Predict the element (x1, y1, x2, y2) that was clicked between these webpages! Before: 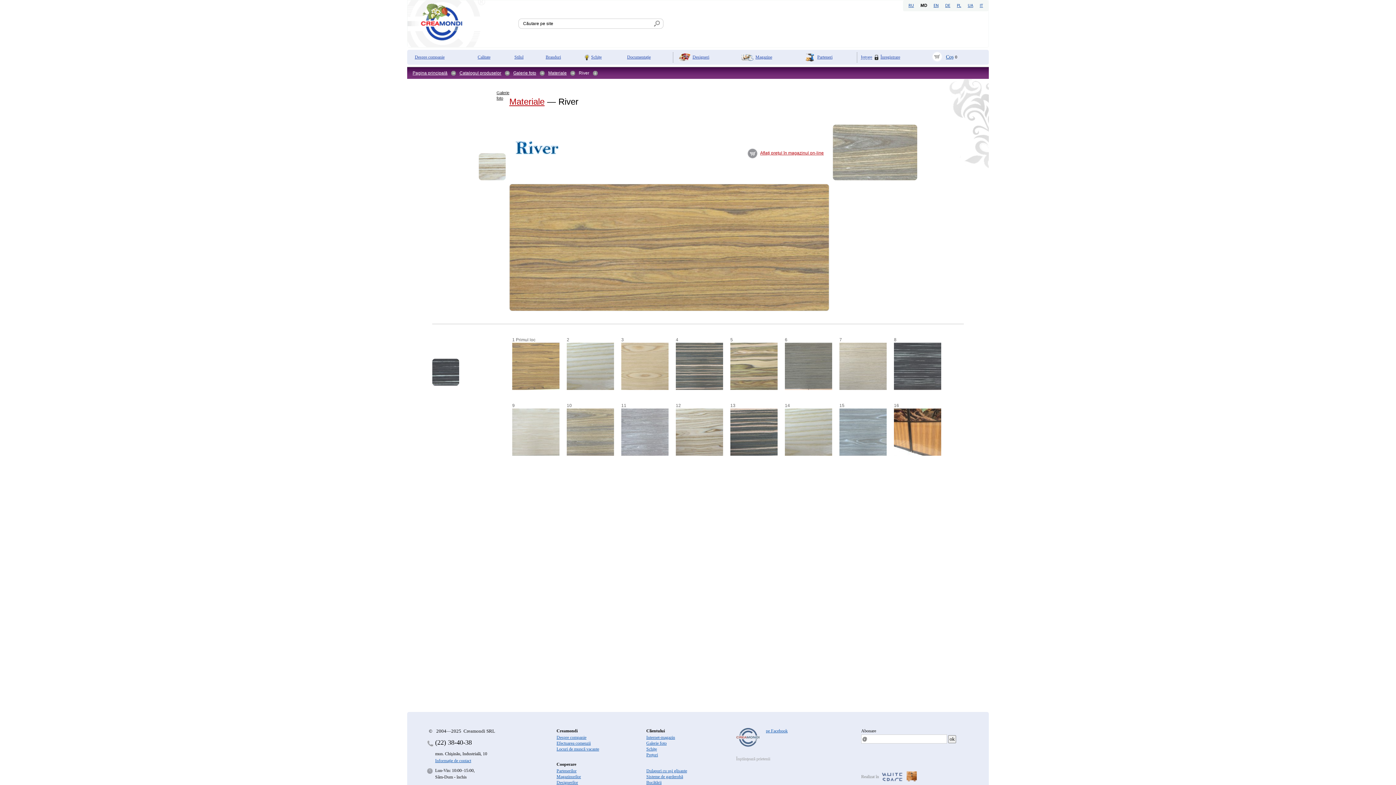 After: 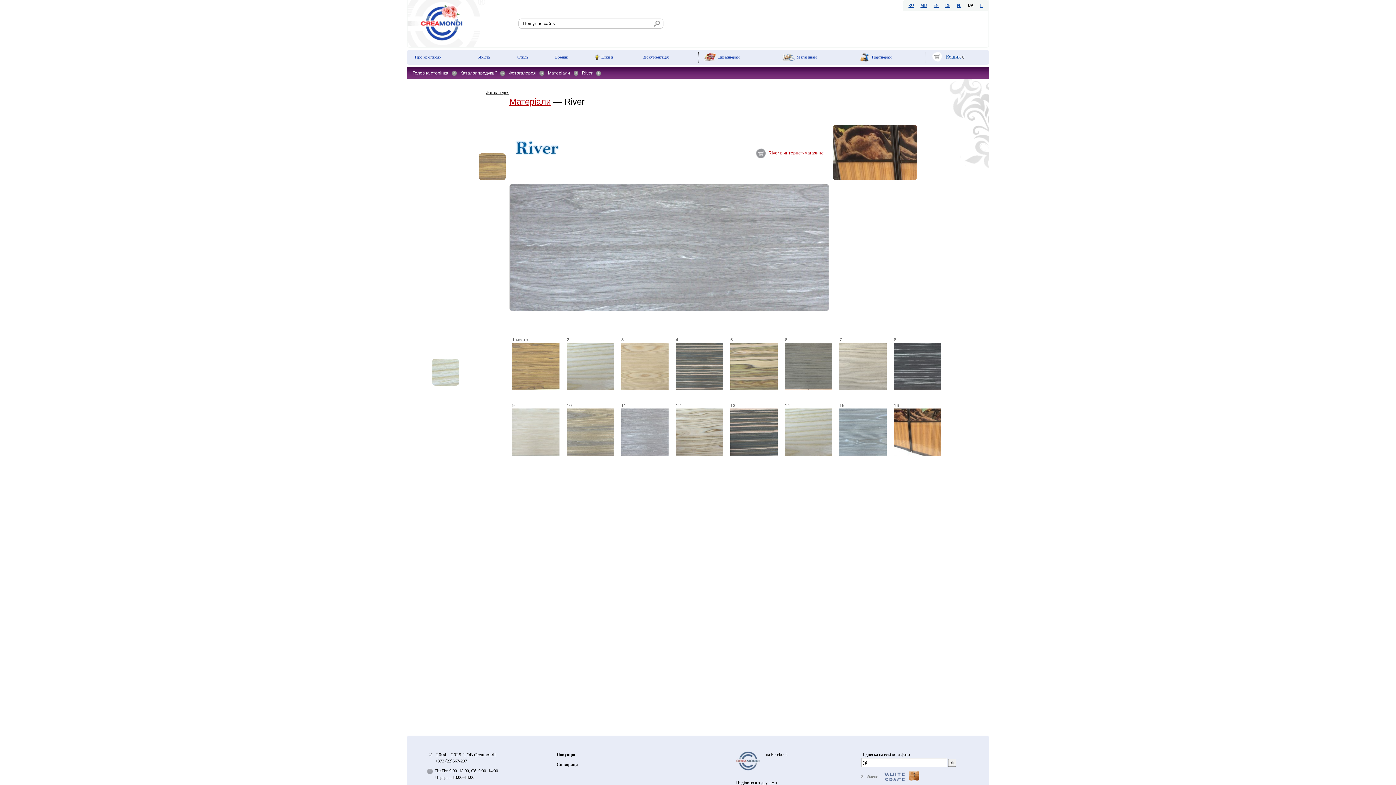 Action: bbox: (968, 3, 973, 8) label: UA